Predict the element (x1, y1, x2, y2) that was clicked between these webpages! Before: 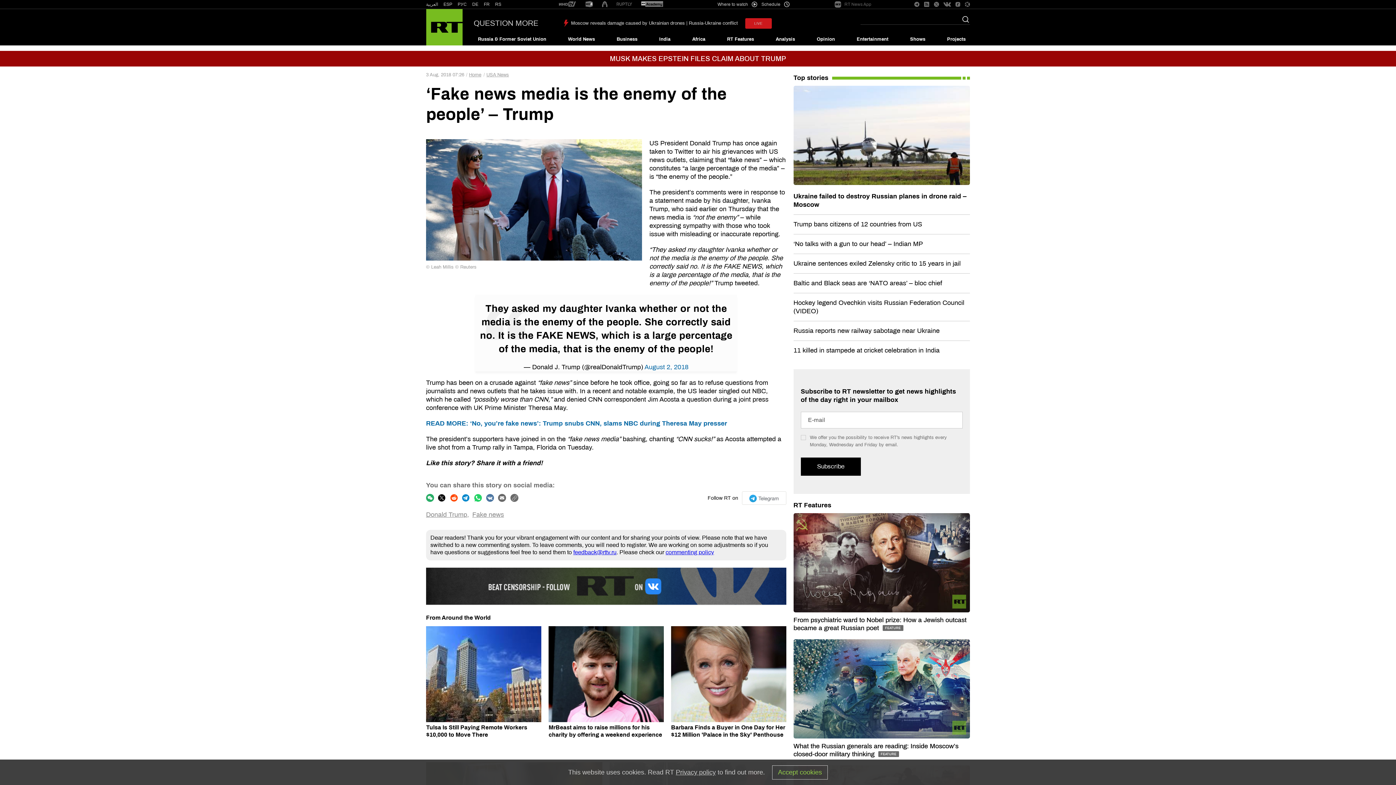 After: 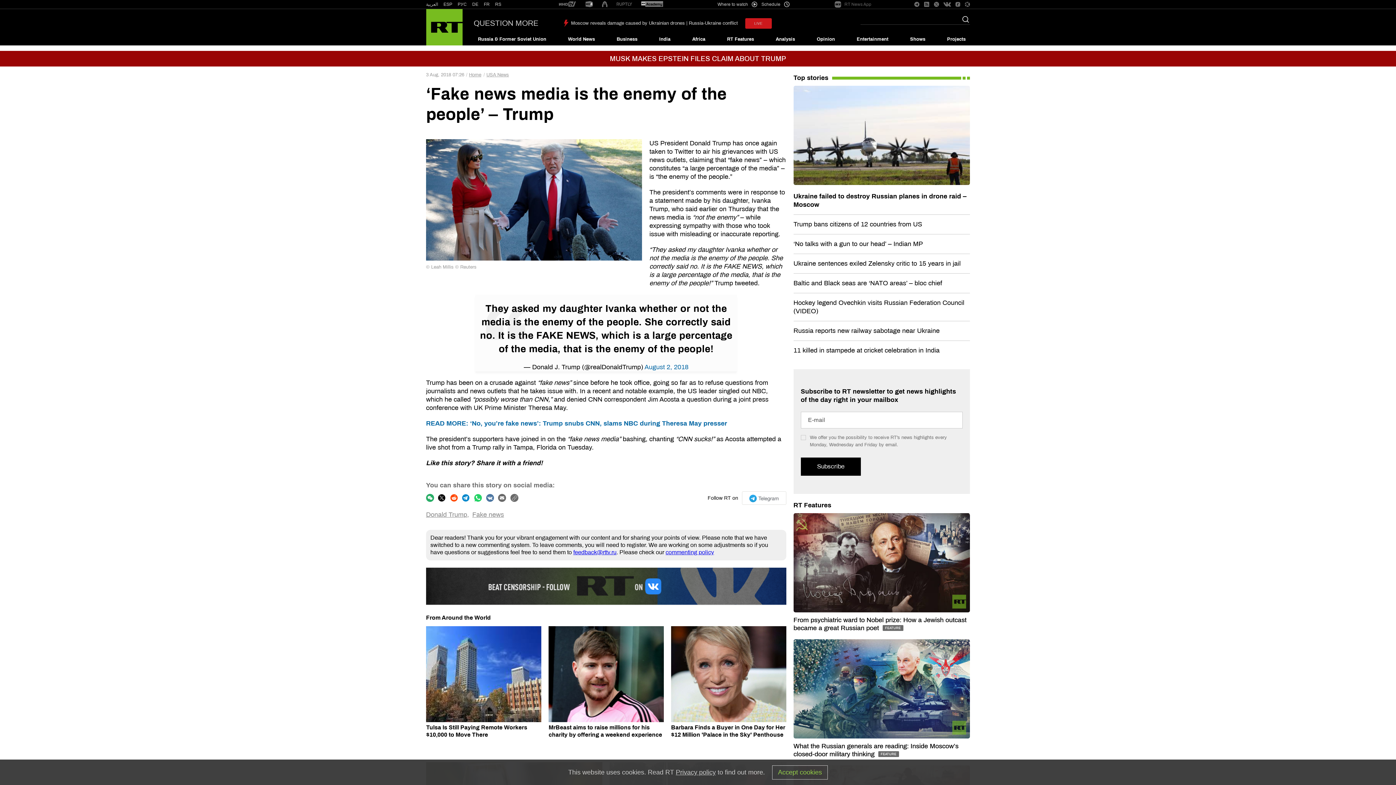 Action: bbox: (641, 1, 663, 7)